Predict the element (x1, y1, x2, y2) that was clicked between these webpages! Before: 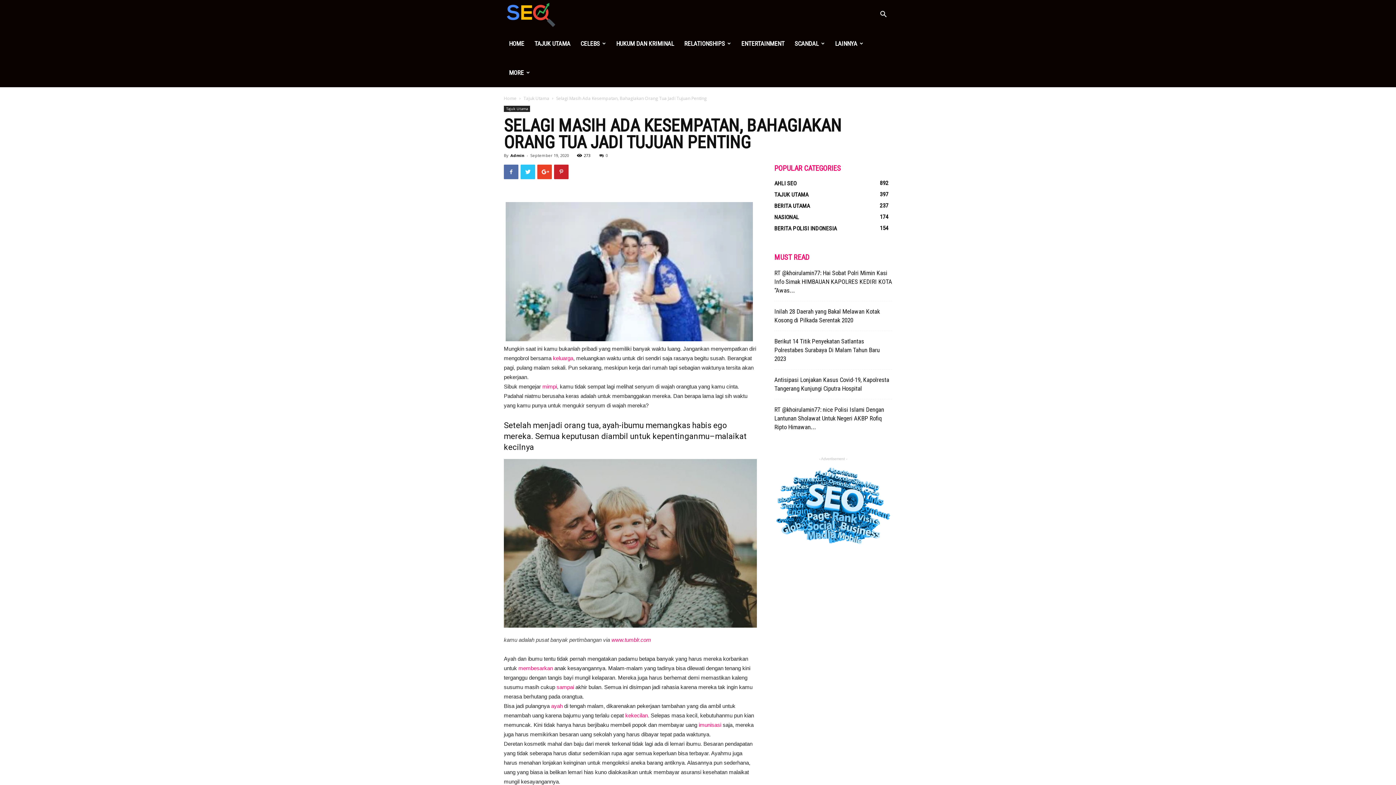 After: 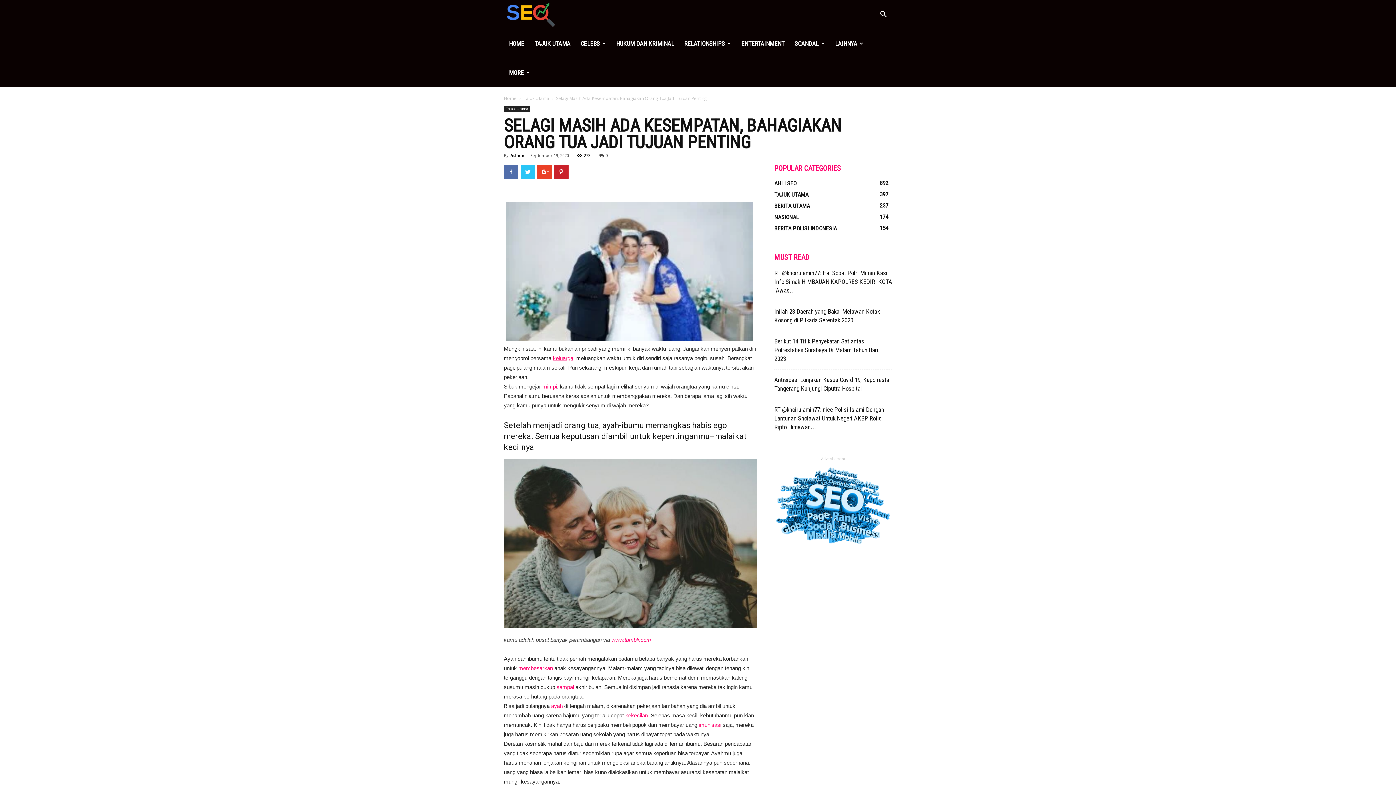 Action: label: keluarga bbox: (553, 355, 573, 361)